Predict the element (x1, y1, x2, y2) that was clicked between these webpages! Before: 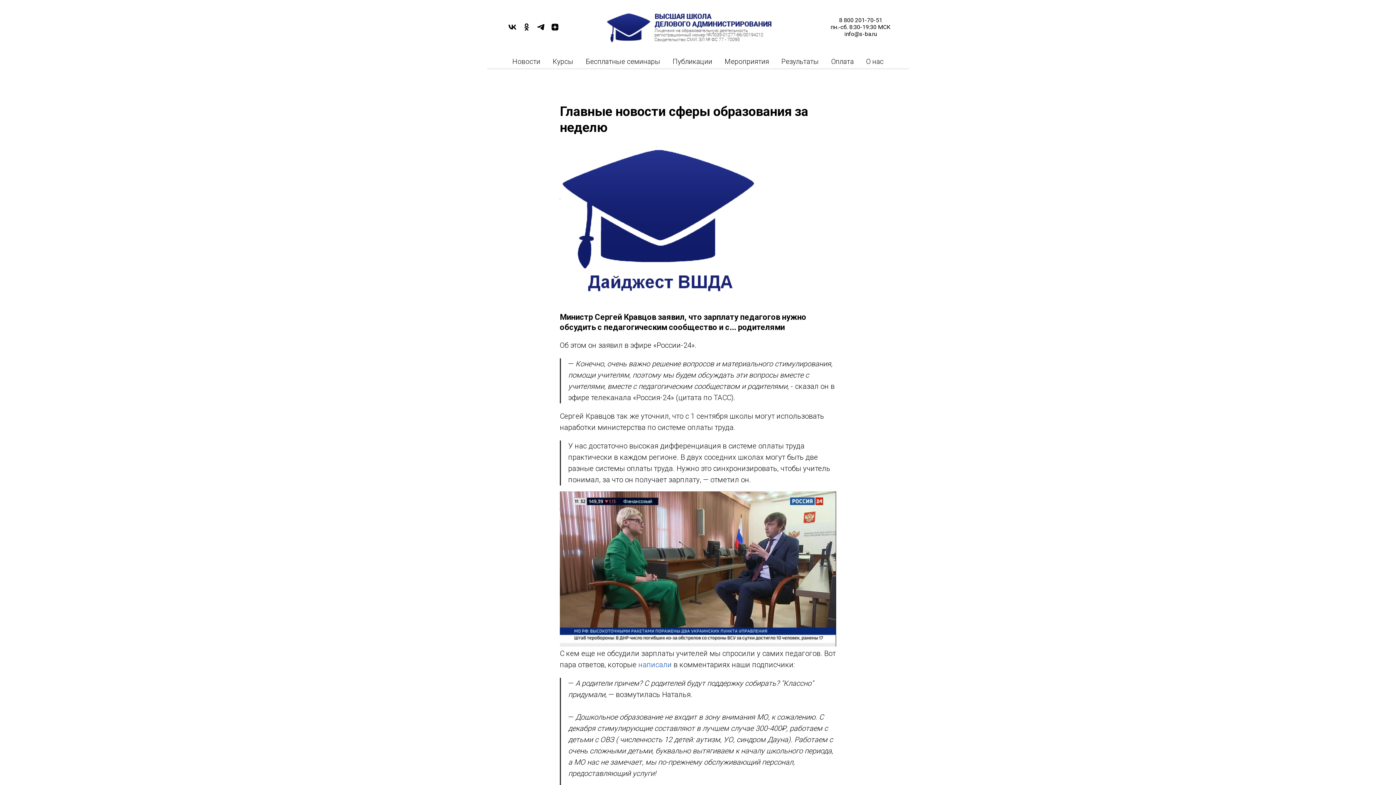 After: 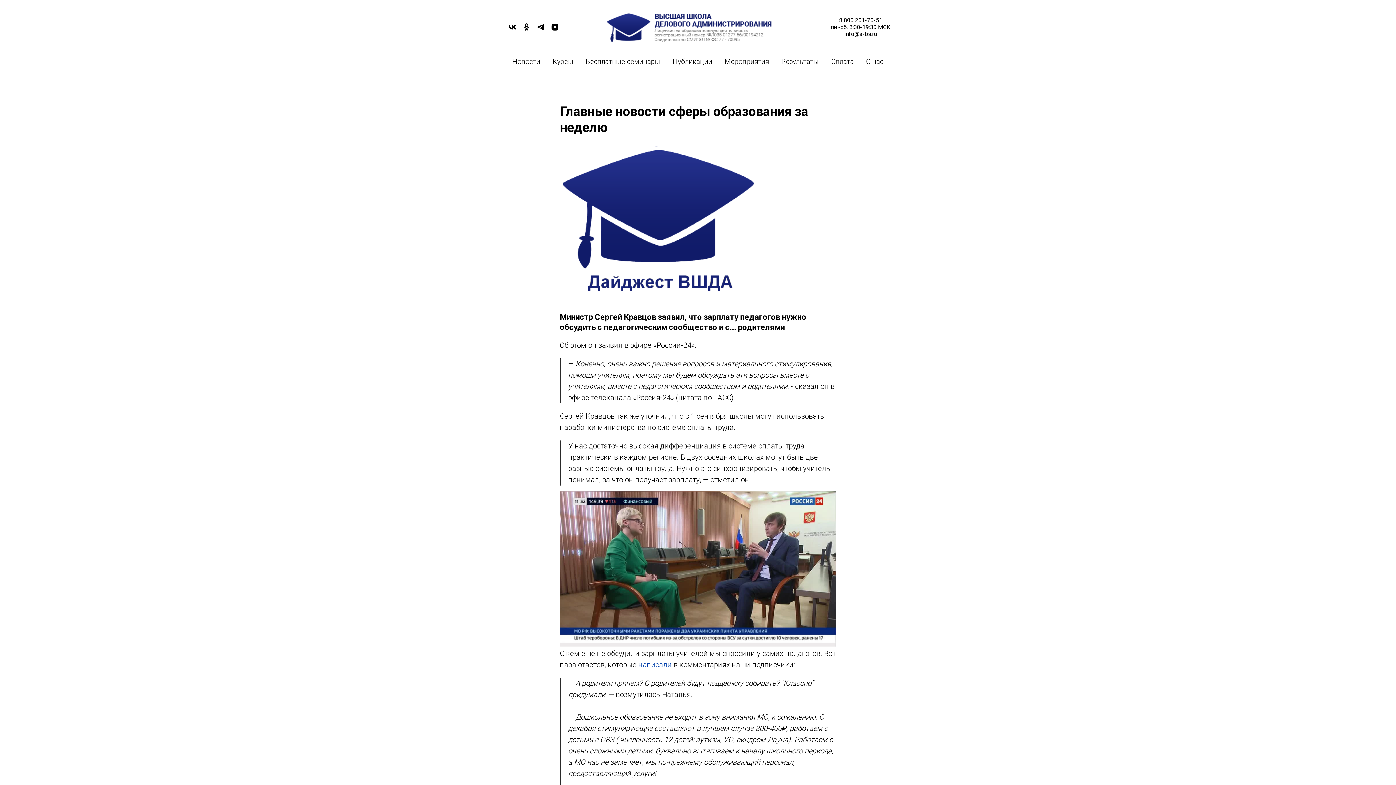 Action: label: DZEN bbox: (550, 26, 559, 32)